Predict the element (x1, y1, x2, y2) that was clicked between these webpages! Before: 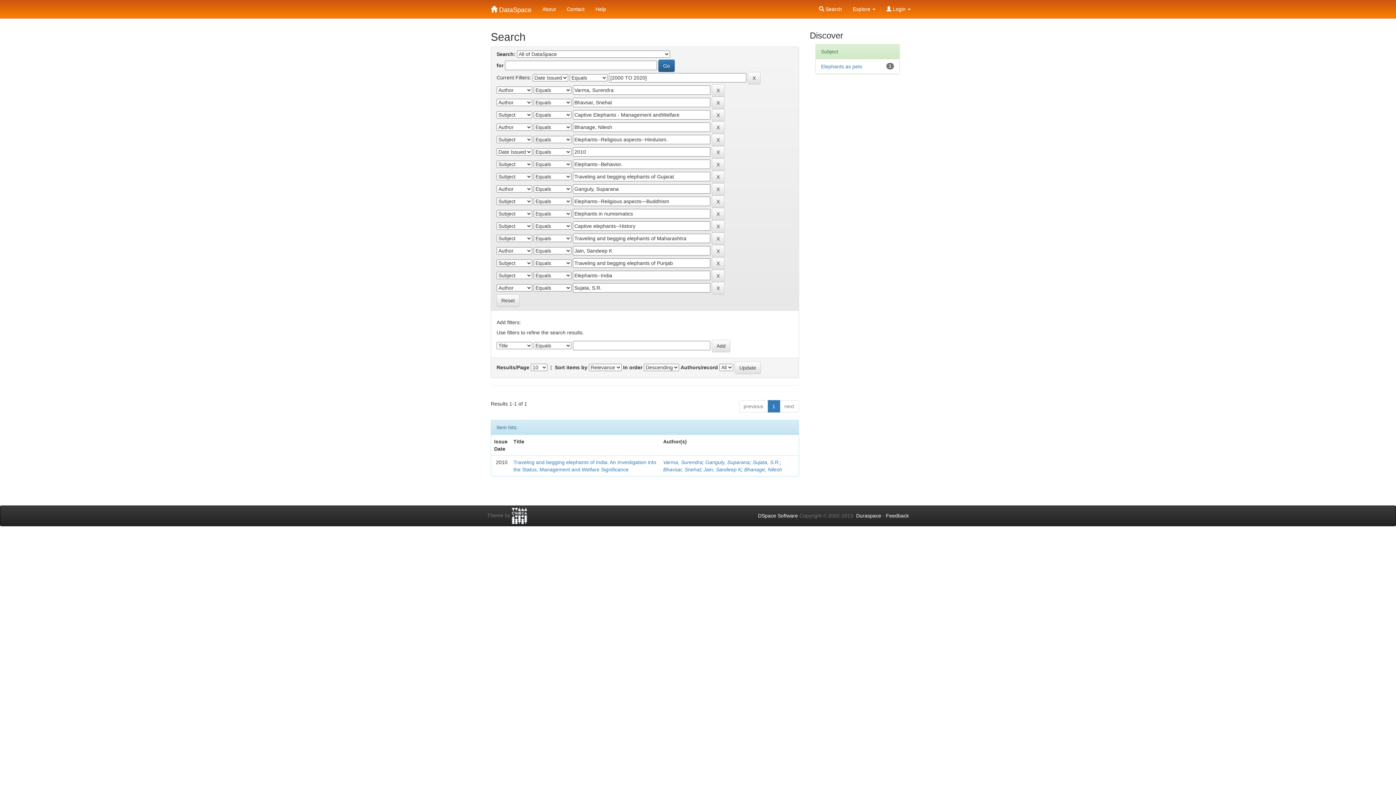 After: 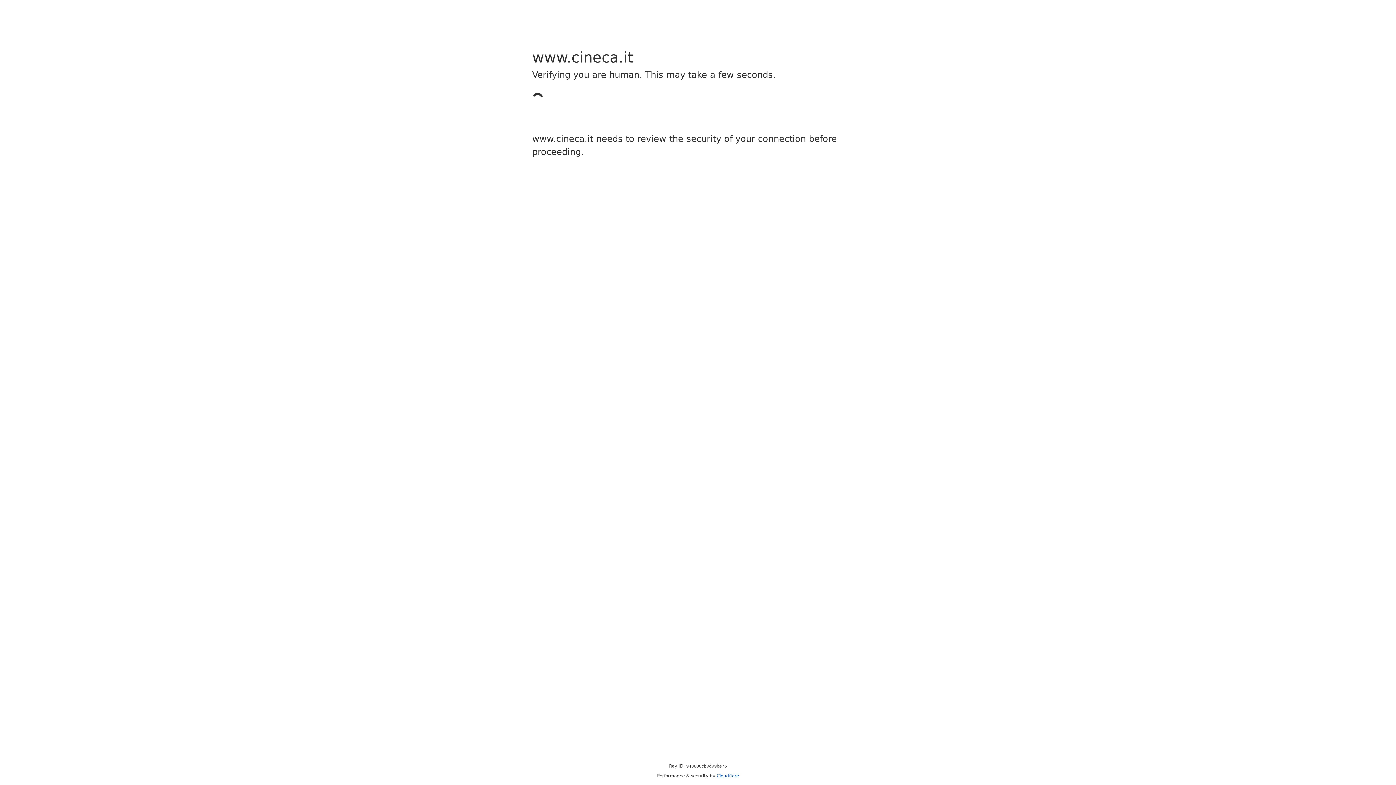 Action: bbox: (512, 512, 527, 518)